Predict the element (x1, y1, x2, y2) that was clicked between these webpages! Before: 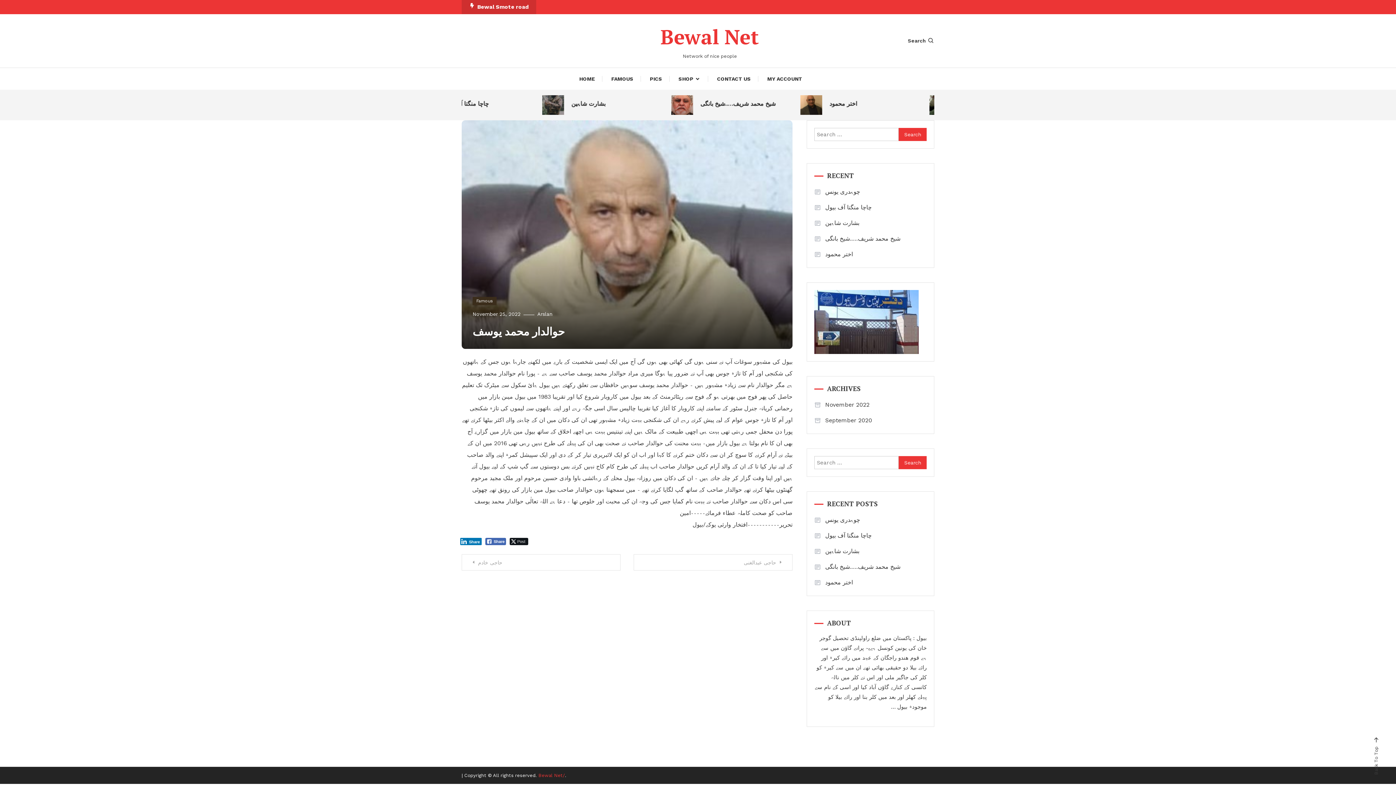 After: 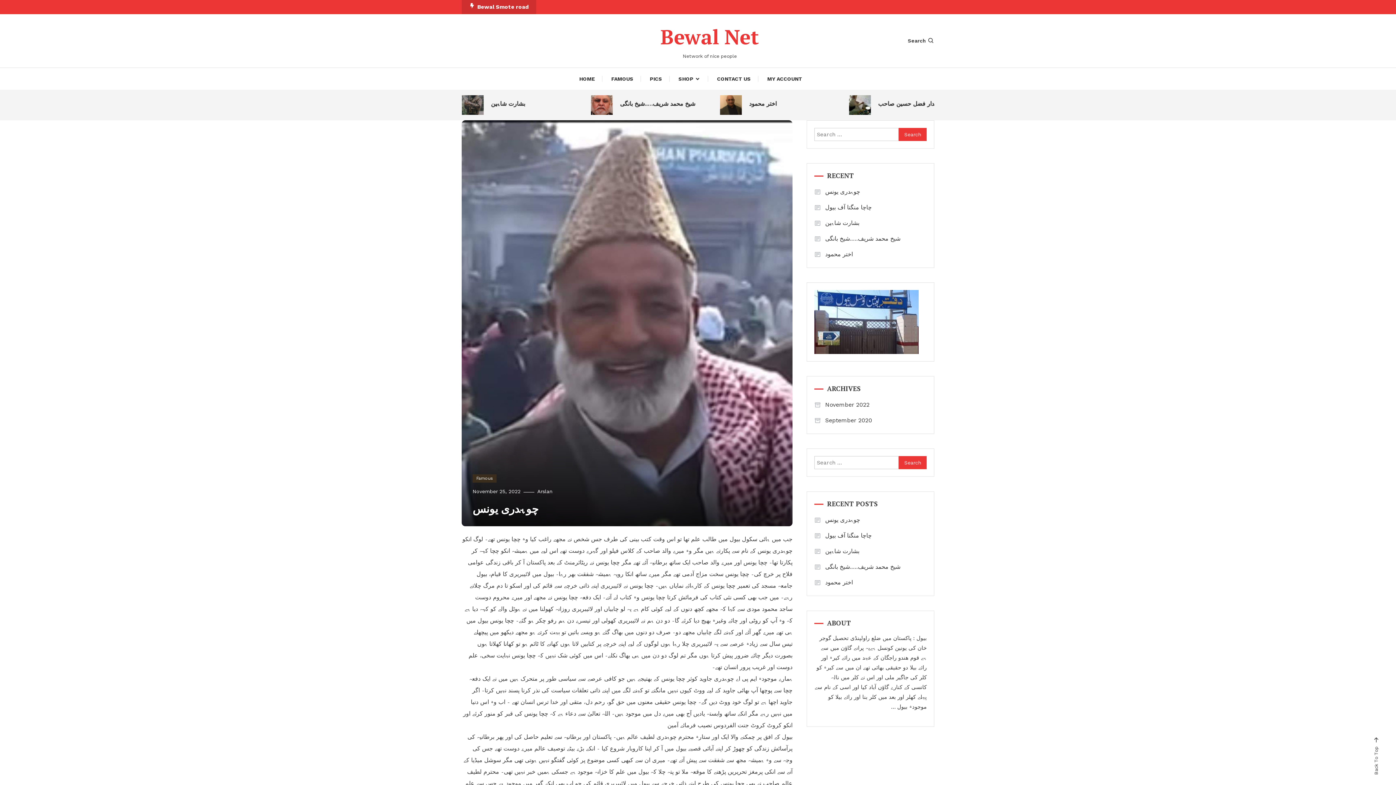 Action: bbox: (814, 514, 860, 526) label: چوہدری یونس